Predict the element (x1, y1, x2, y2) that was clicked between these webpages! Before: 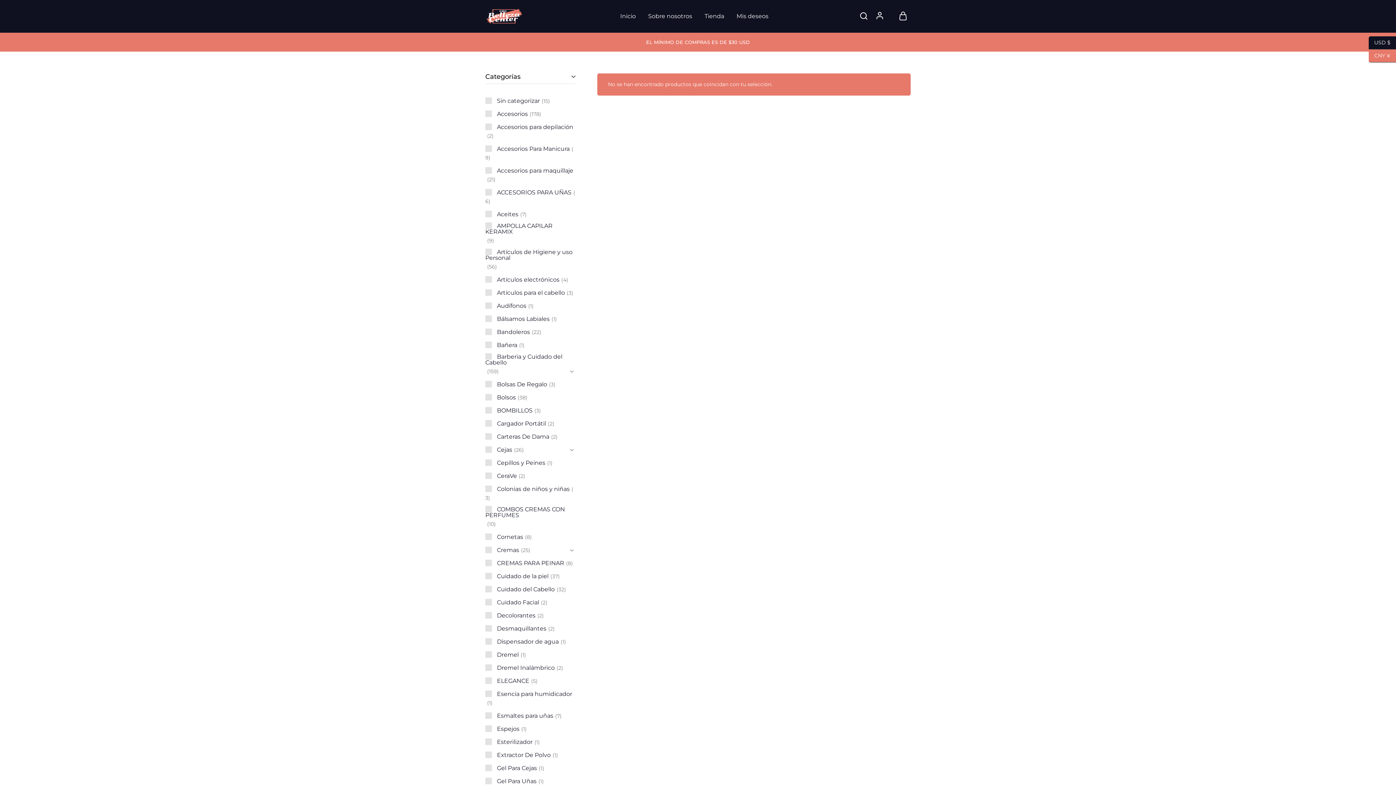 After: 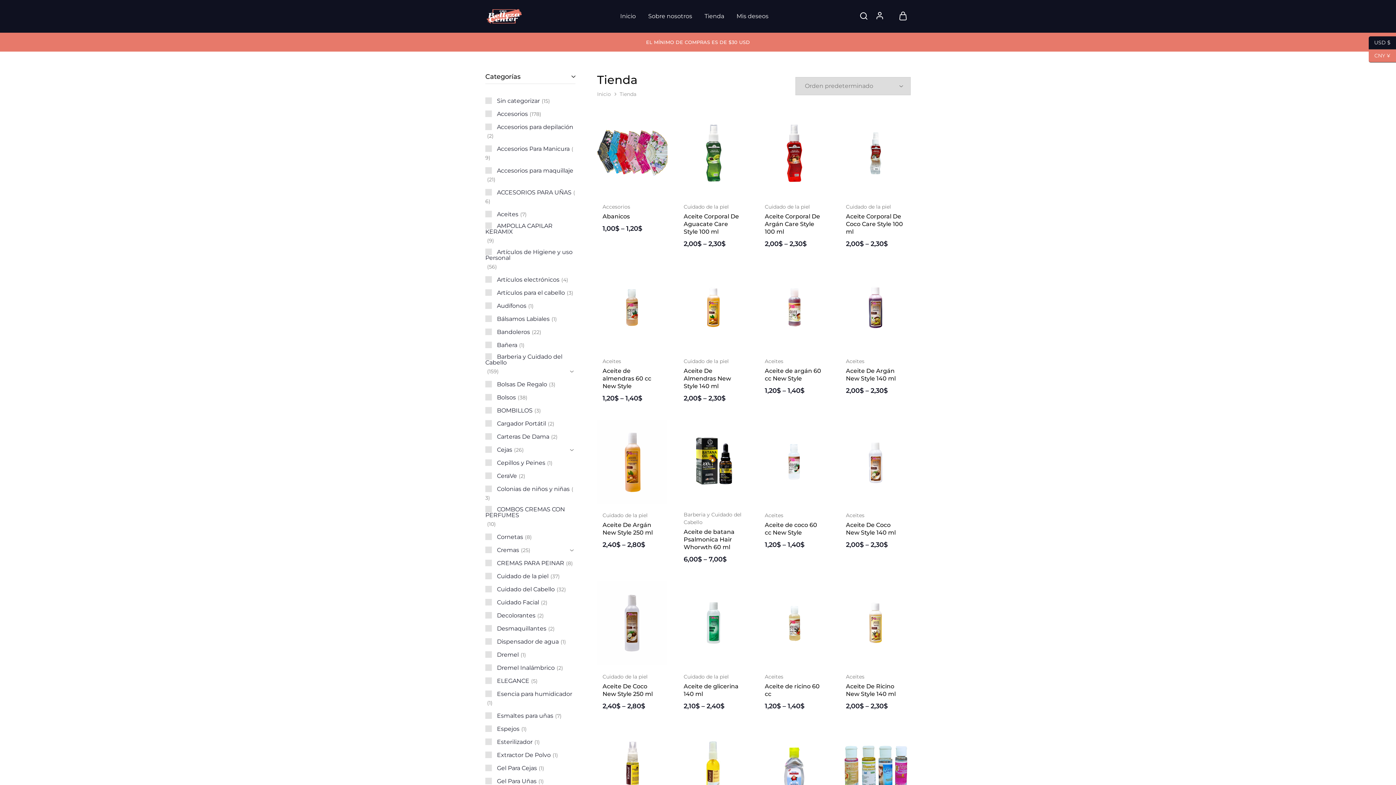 Action: label: Tienda bbox: (703, 12, 725, 20)